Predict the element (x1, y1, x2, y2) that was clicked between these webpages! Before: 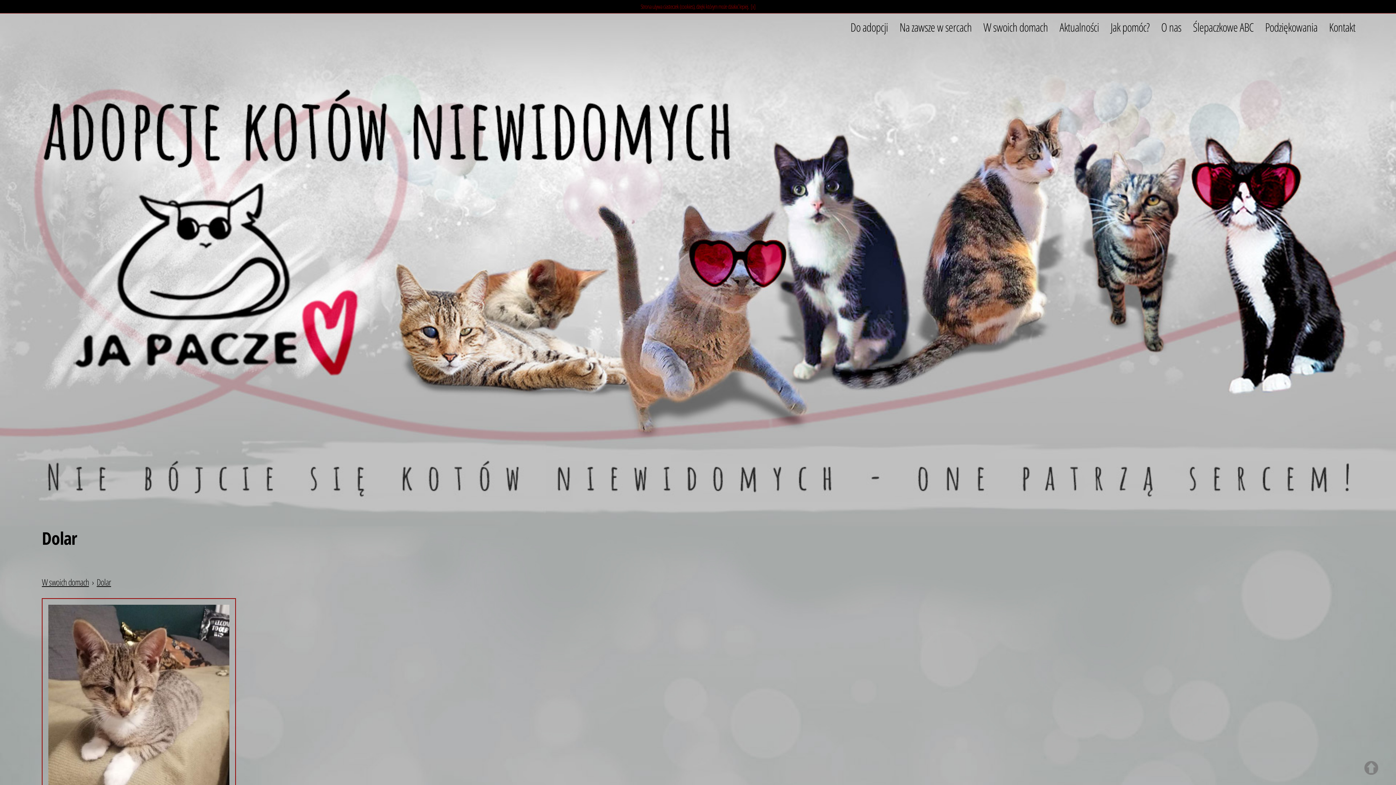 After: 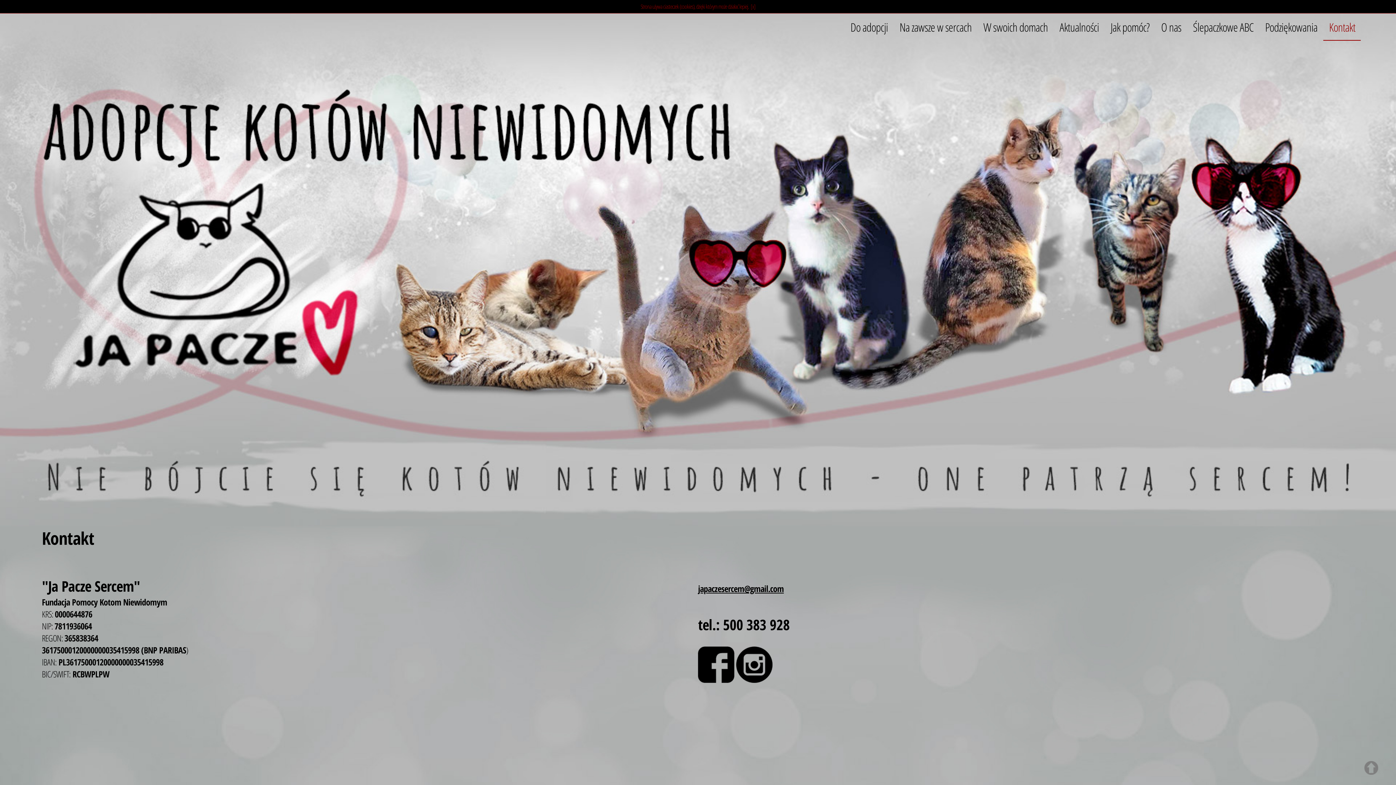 Action: bbox: (1323, 13, 1361, 40) label: Kontakt